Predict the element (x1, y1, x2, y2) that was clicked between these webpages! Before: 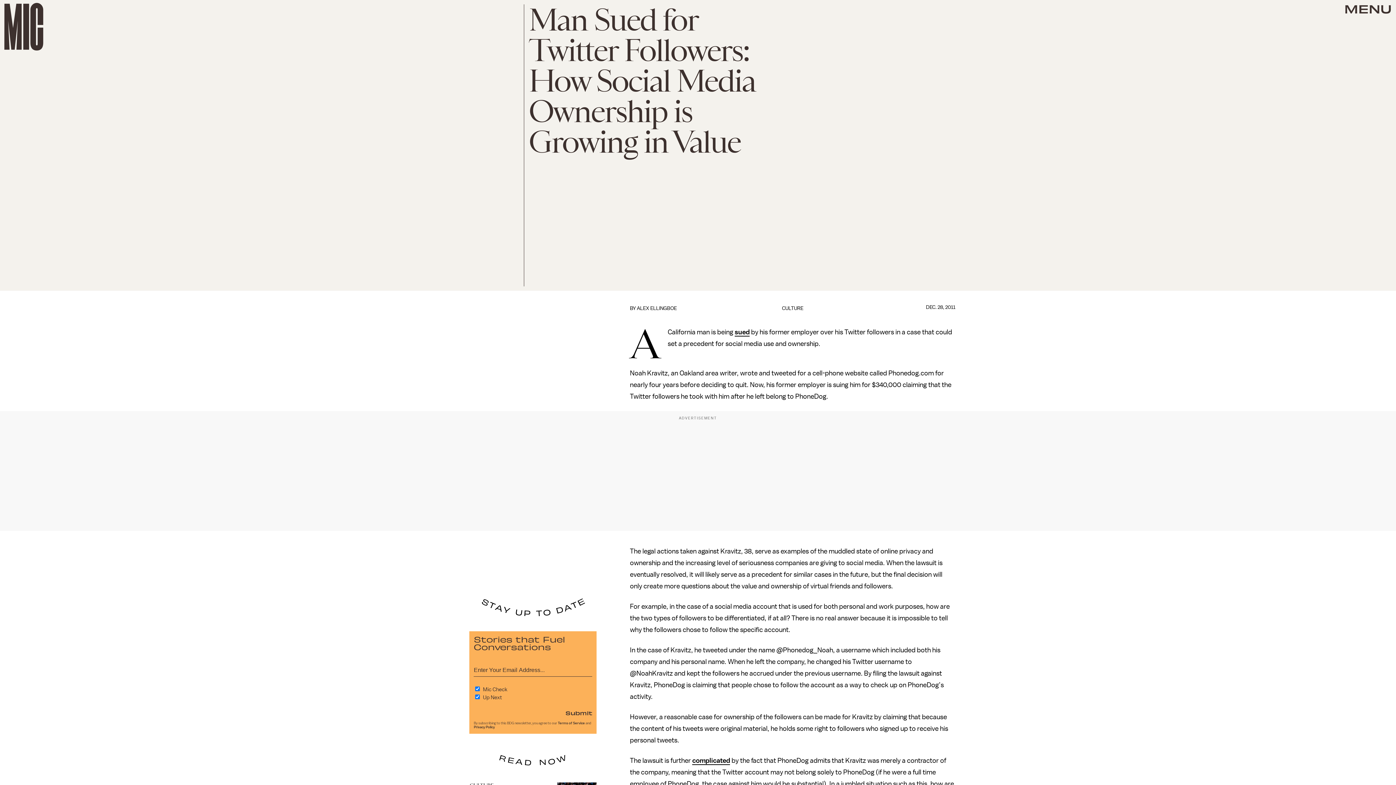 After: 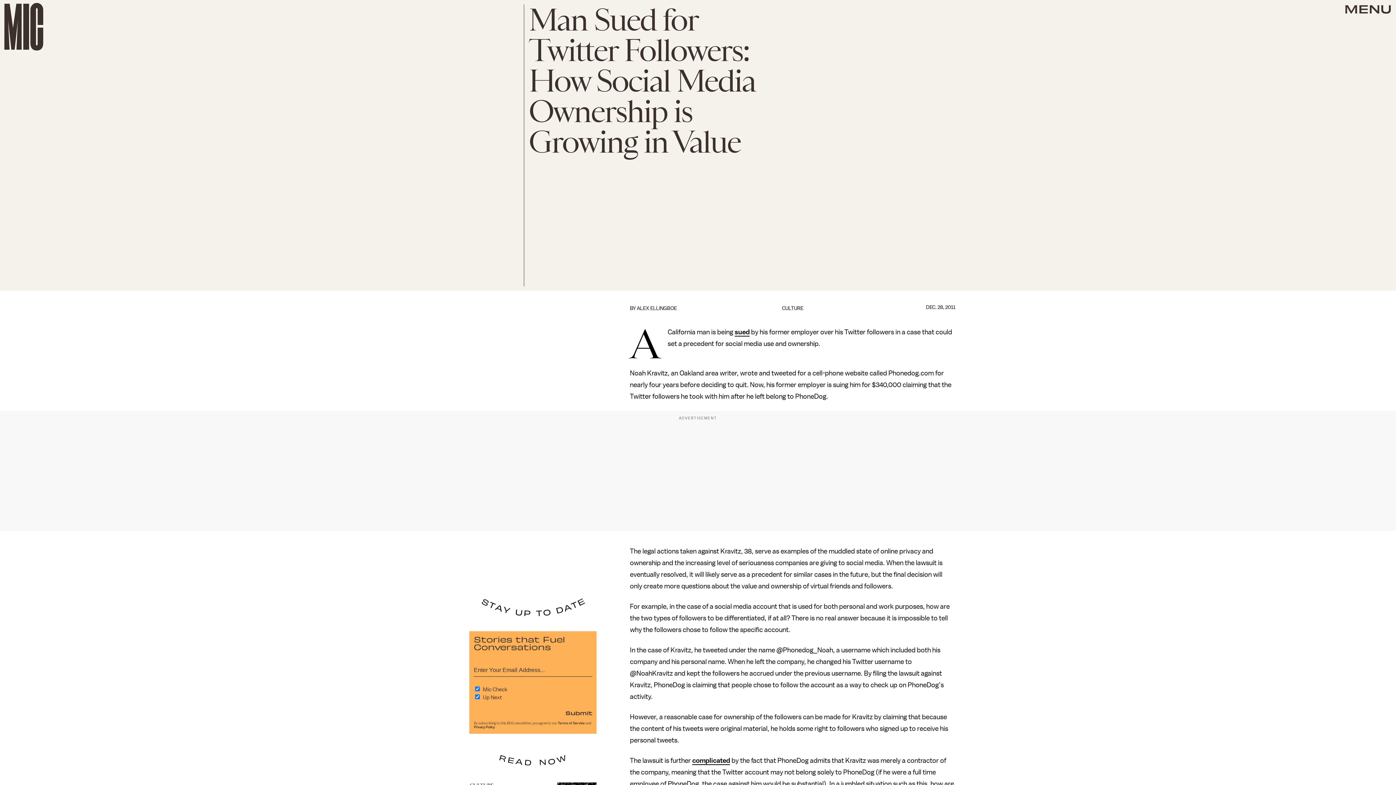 Action: label: Privacy Policy bbox: (473, 725, 494, 729)